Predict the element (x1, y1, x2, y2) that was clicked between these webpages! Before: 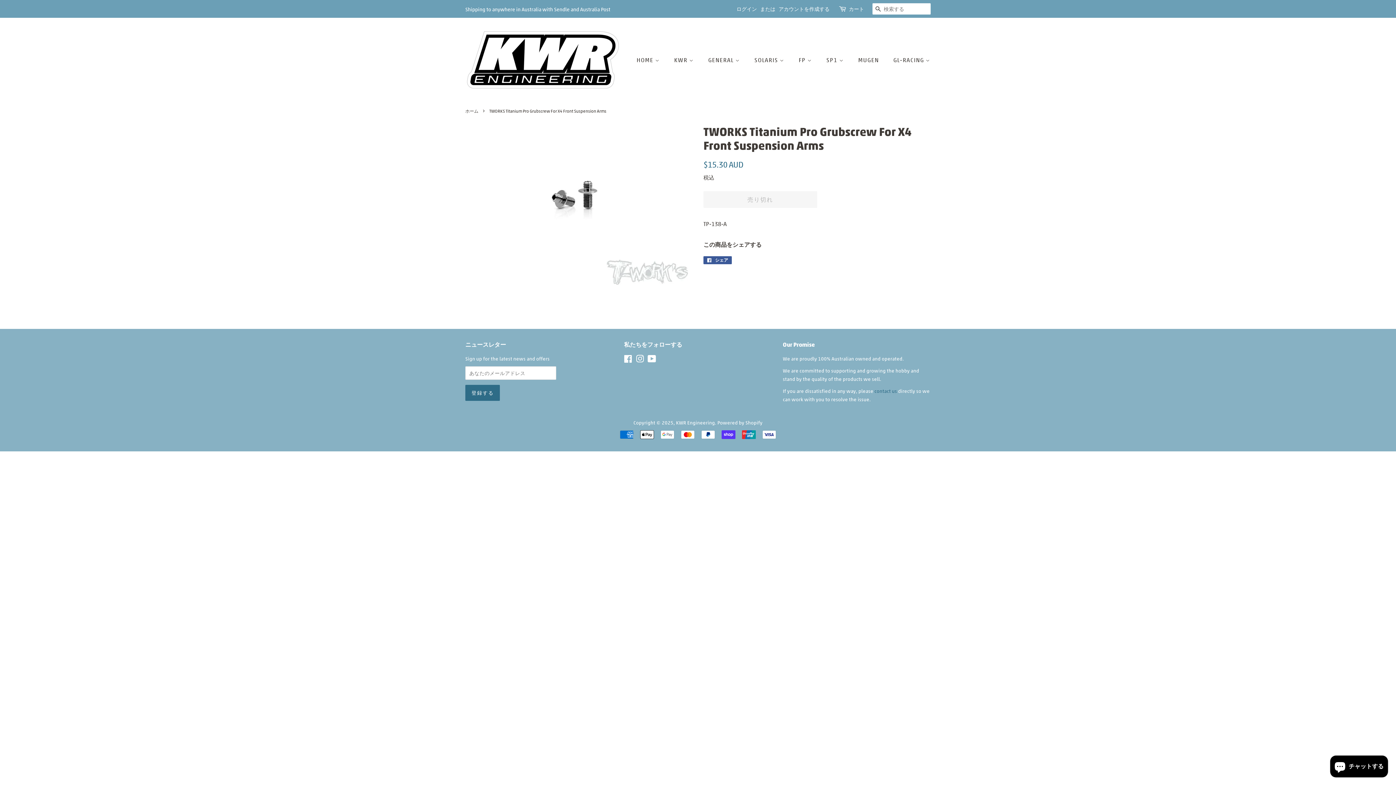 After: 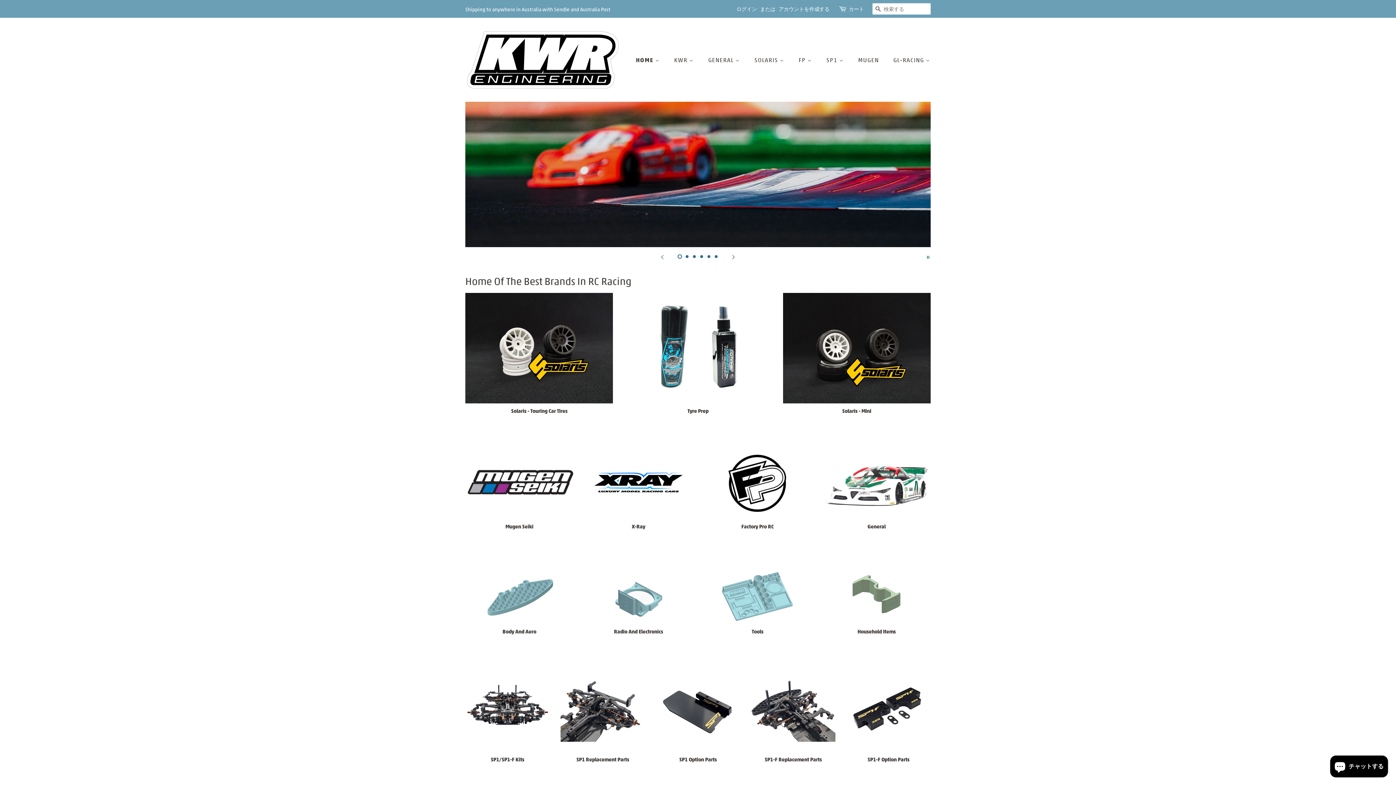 Action: bbox: (676, 419, 715, 426) label: KWR Engineering